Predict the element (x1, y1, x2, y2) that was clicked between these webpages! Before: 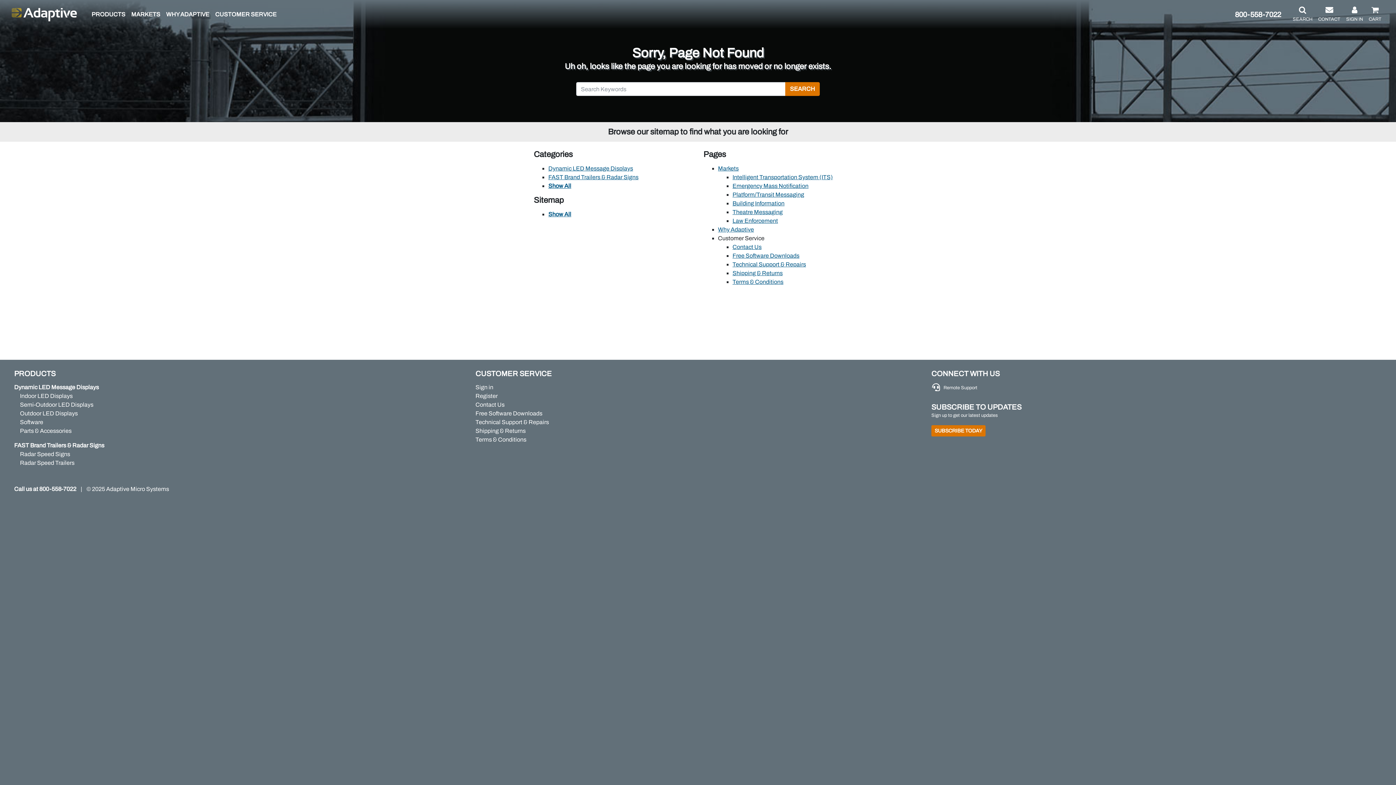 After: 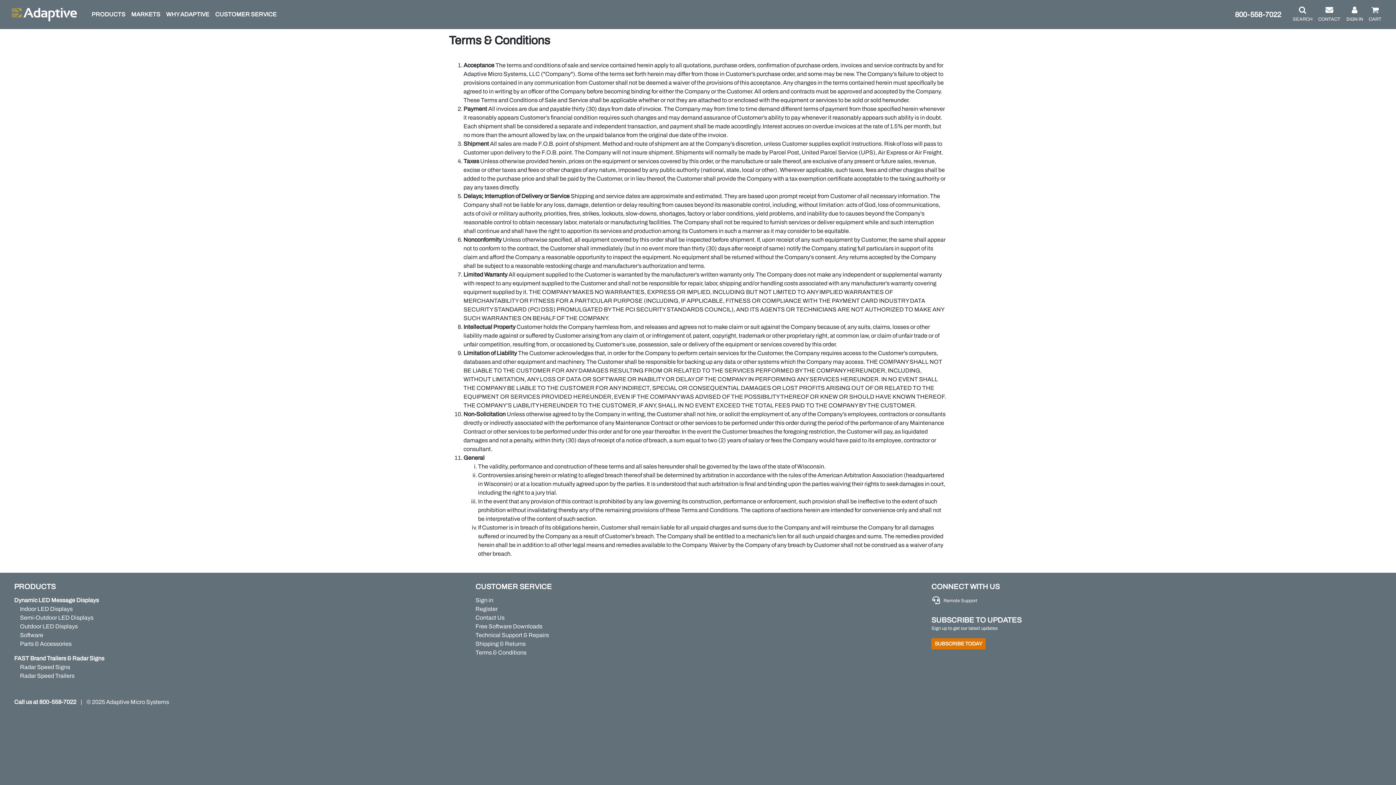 Action: label: Terms & Conditions bbox: (475, 435, 926, 444)